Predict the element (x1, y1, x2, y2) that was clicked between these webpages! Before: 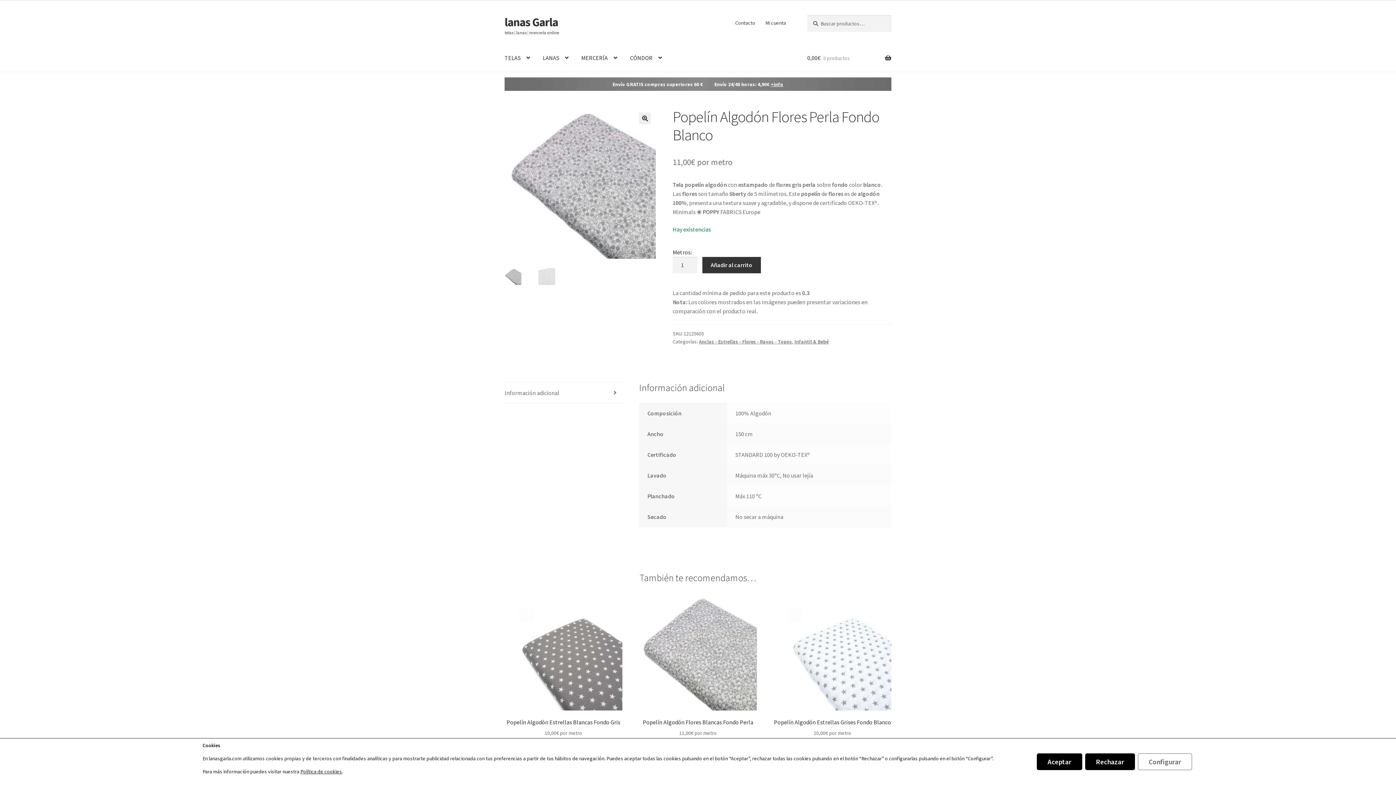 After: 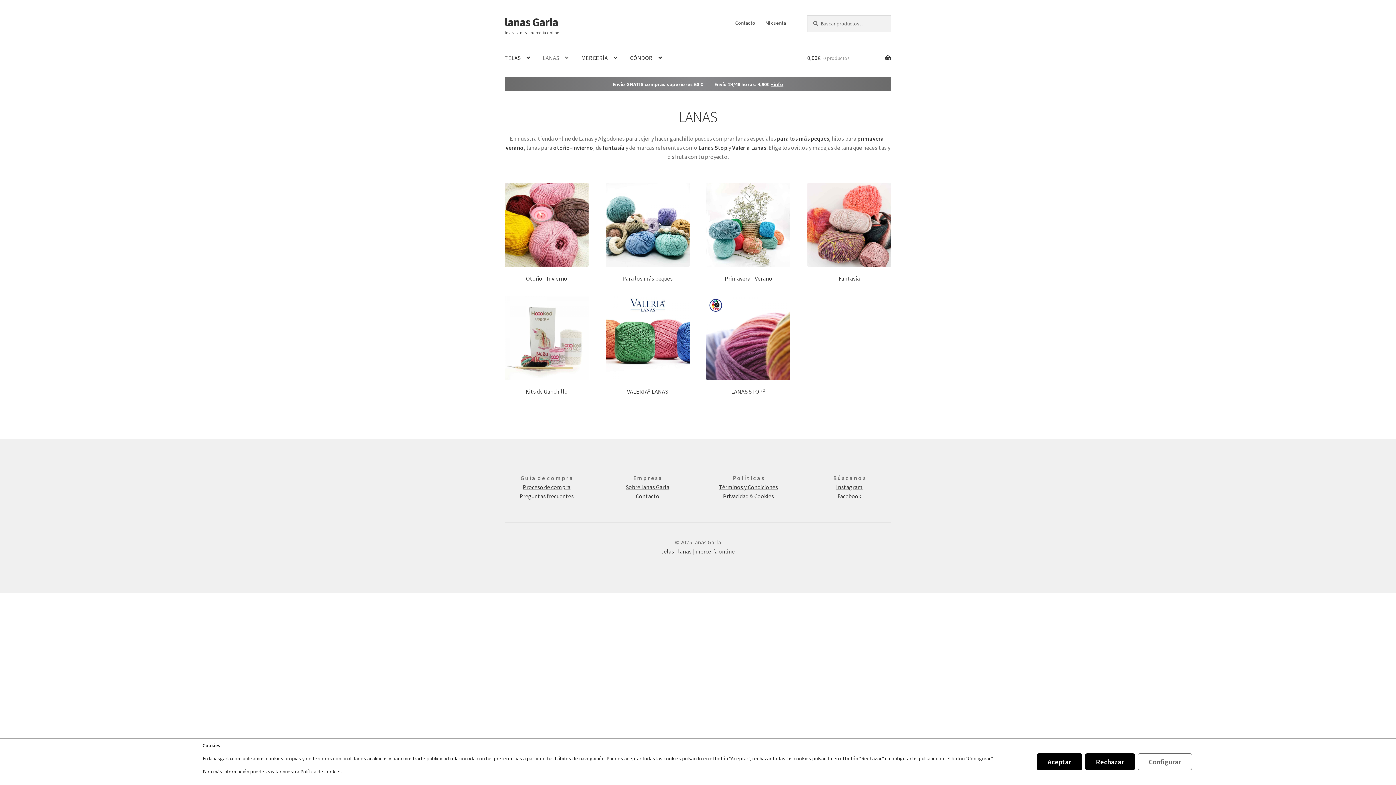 Action: label: LANAS bbox: (537, 44, 574, 72)